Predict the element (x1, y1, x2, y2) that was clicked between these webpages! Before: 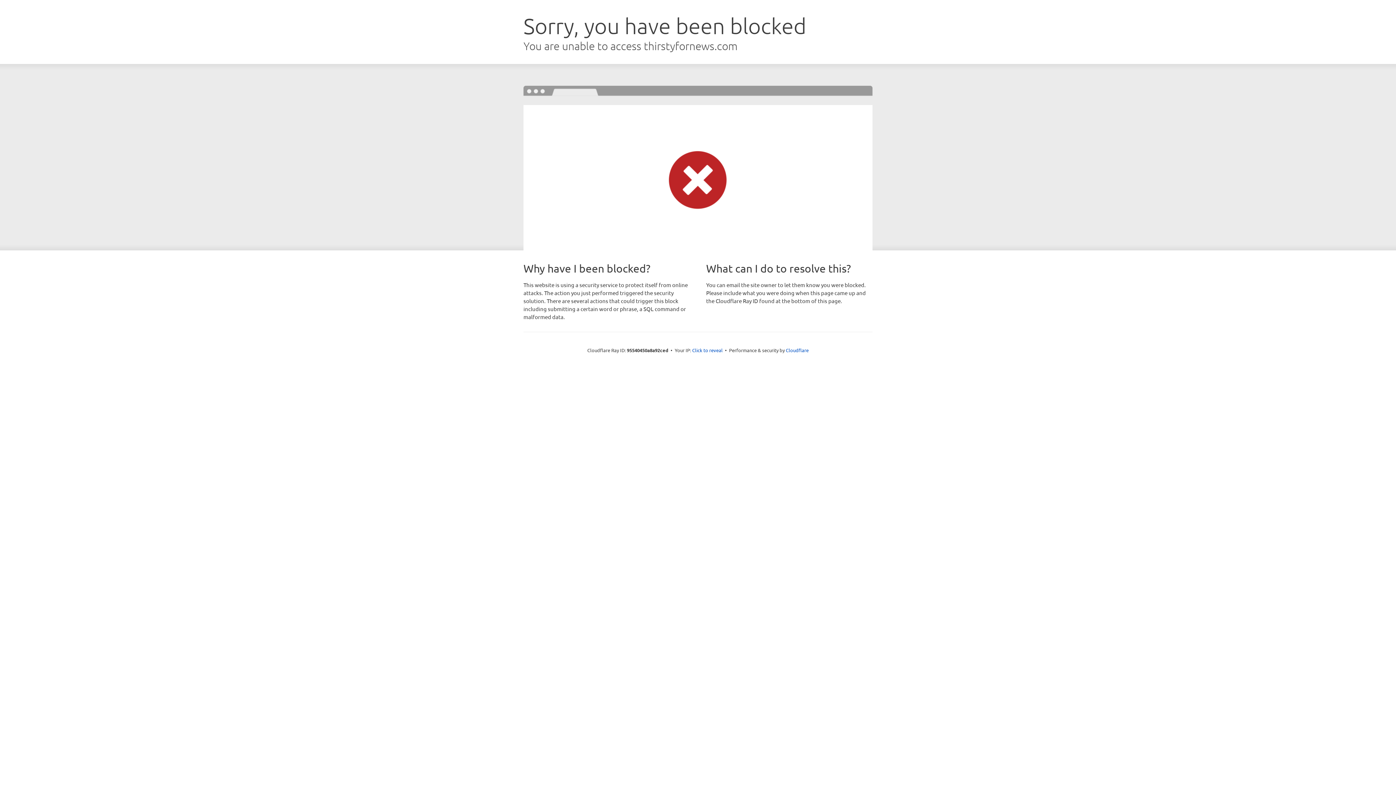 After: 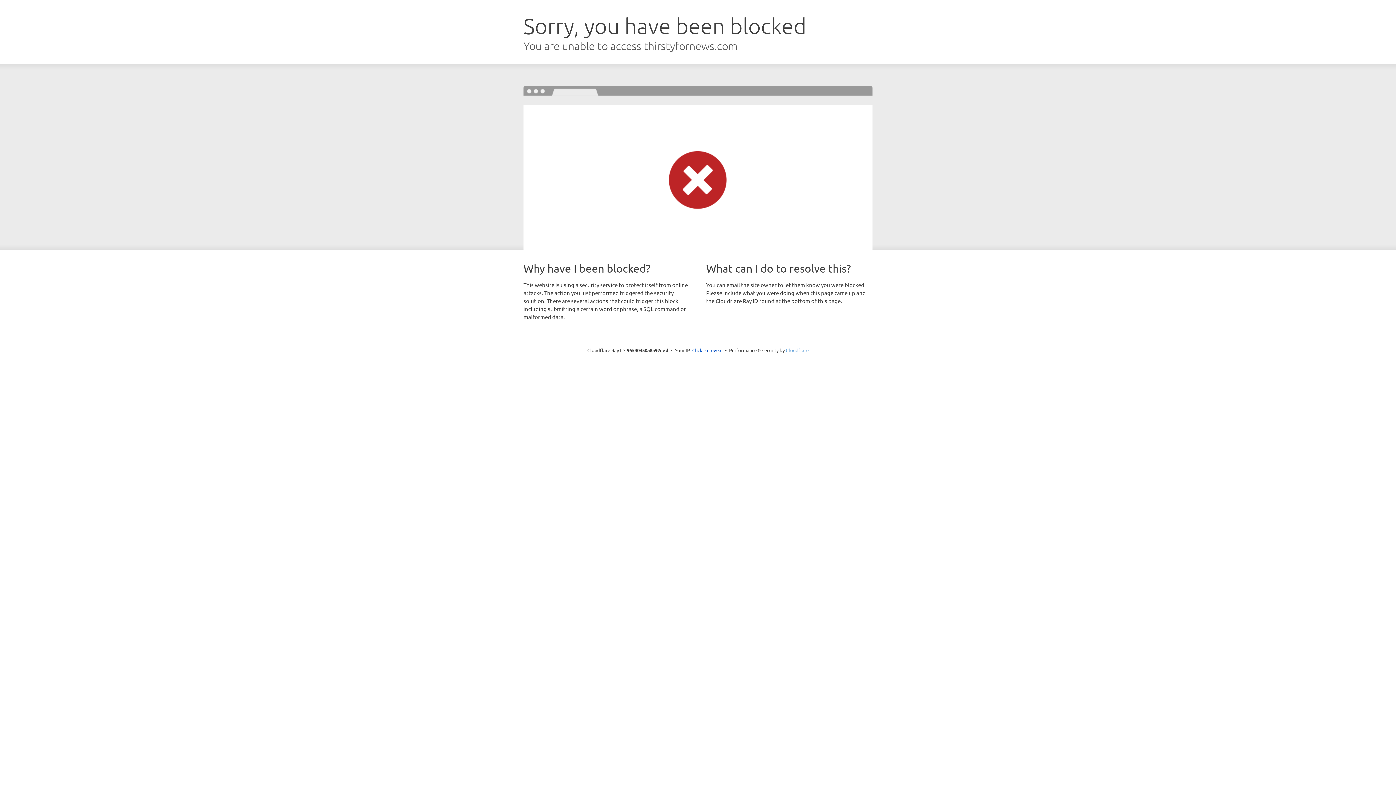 Action: label: Cloudflare bbox: (786, 347, 808, 353)